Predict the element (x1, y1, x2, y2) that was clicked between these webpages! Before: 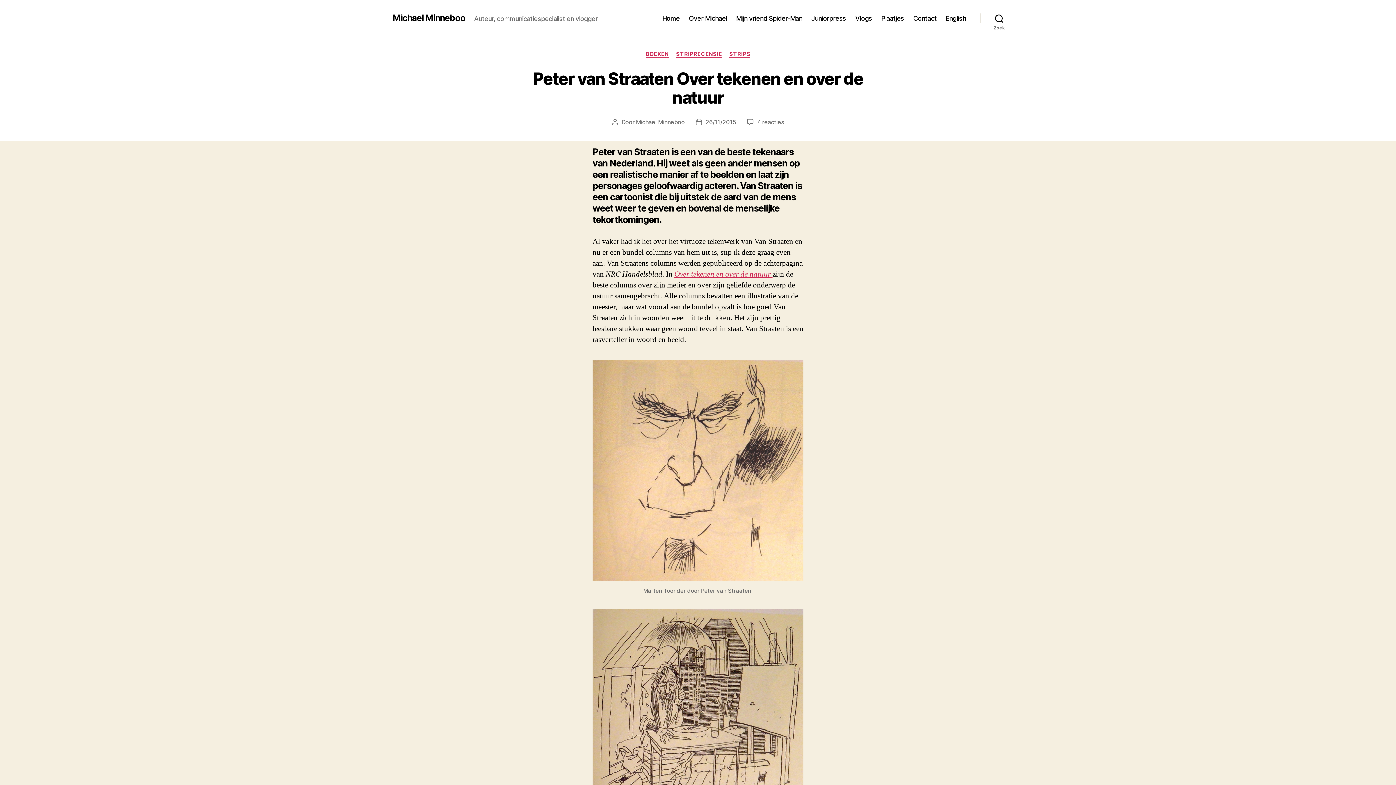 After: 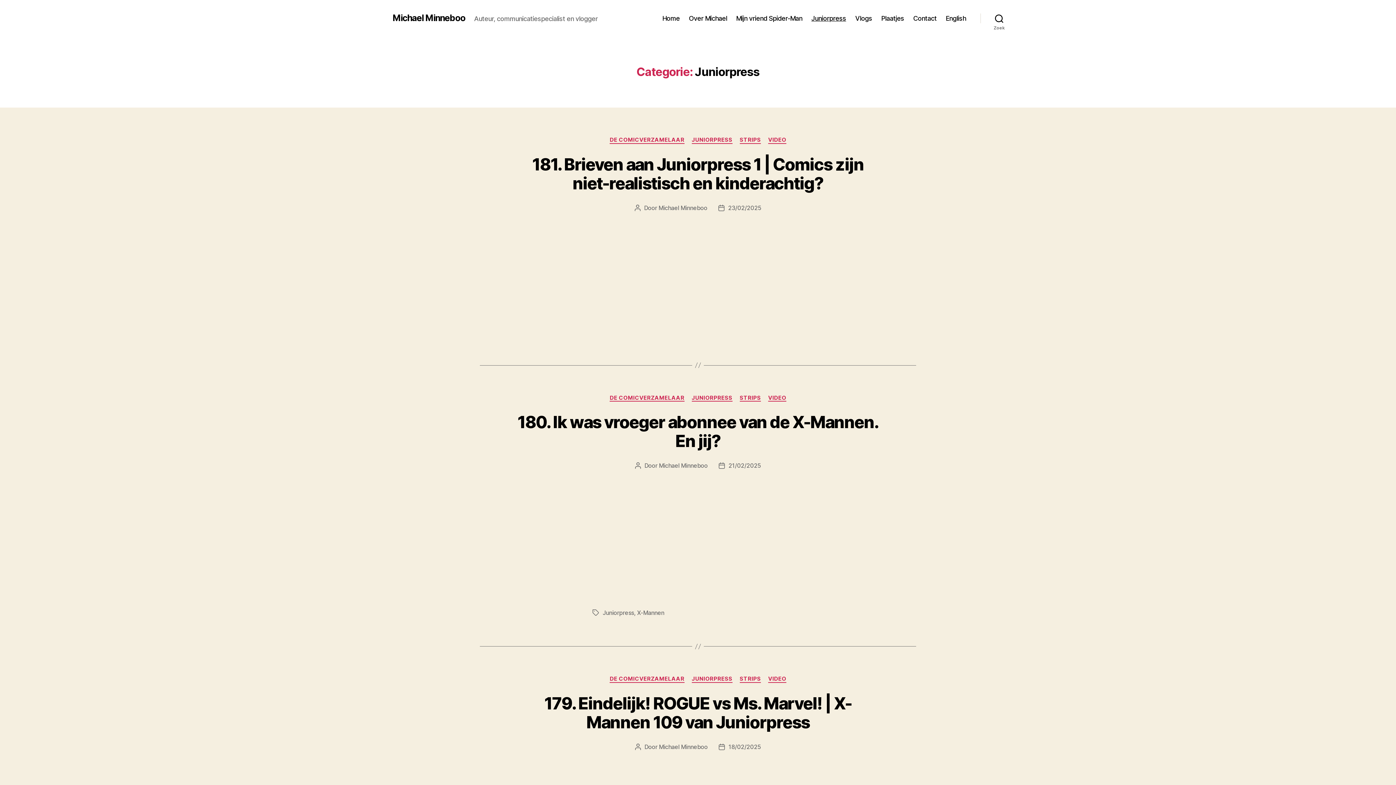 Action: bbox: (811, 14, 846, 22) label: Juniorpress